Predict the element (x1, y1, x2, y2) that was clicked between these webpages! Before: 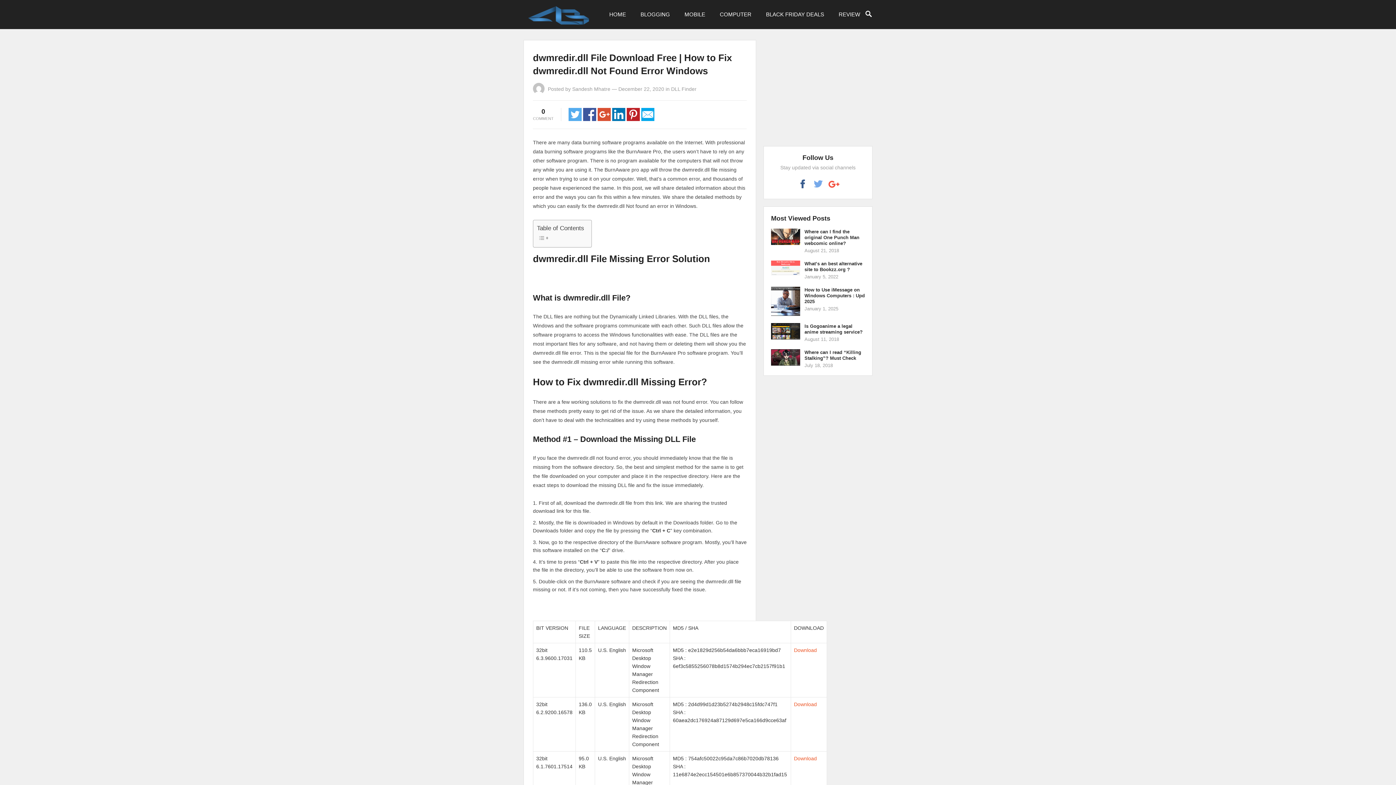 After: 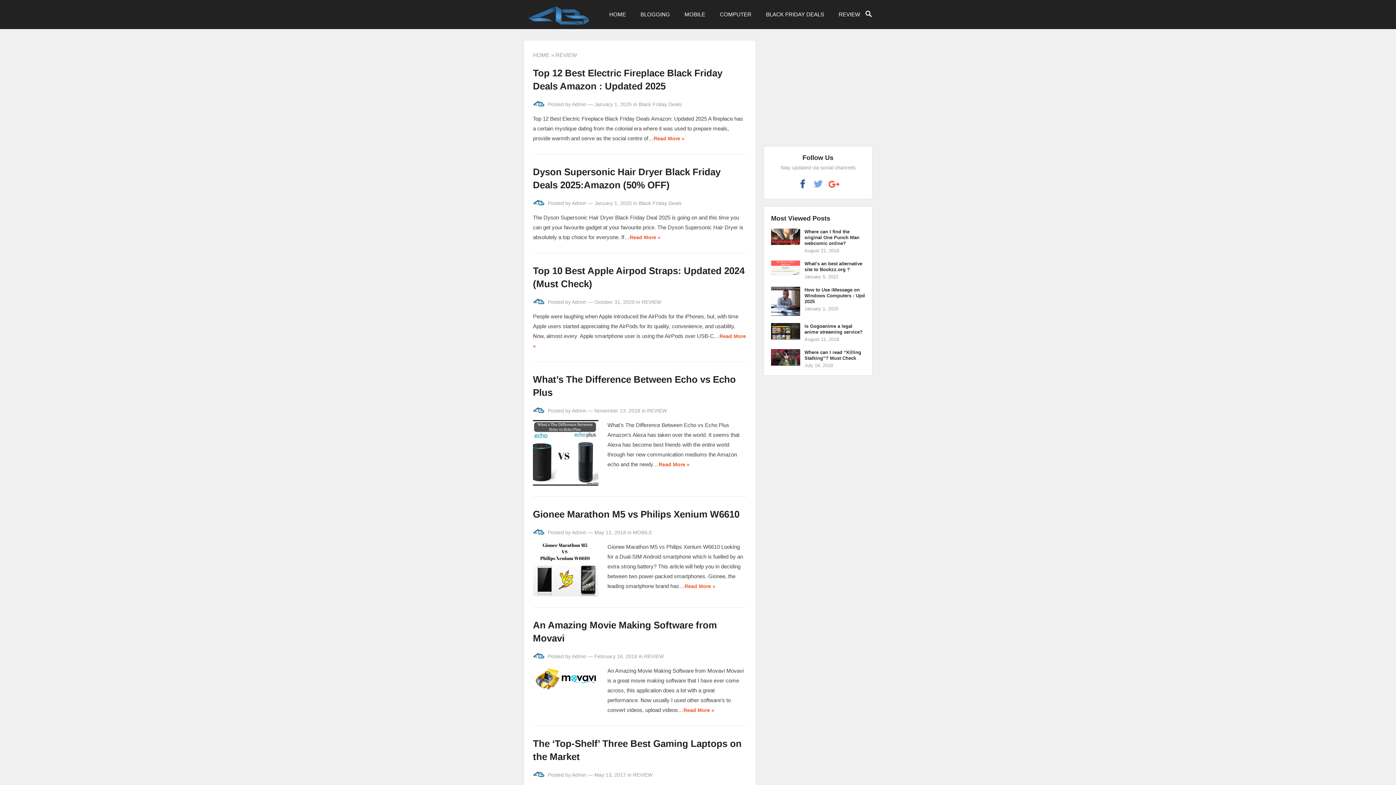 Action: label: REVIEW bbox: (831, 0, 867, 29)